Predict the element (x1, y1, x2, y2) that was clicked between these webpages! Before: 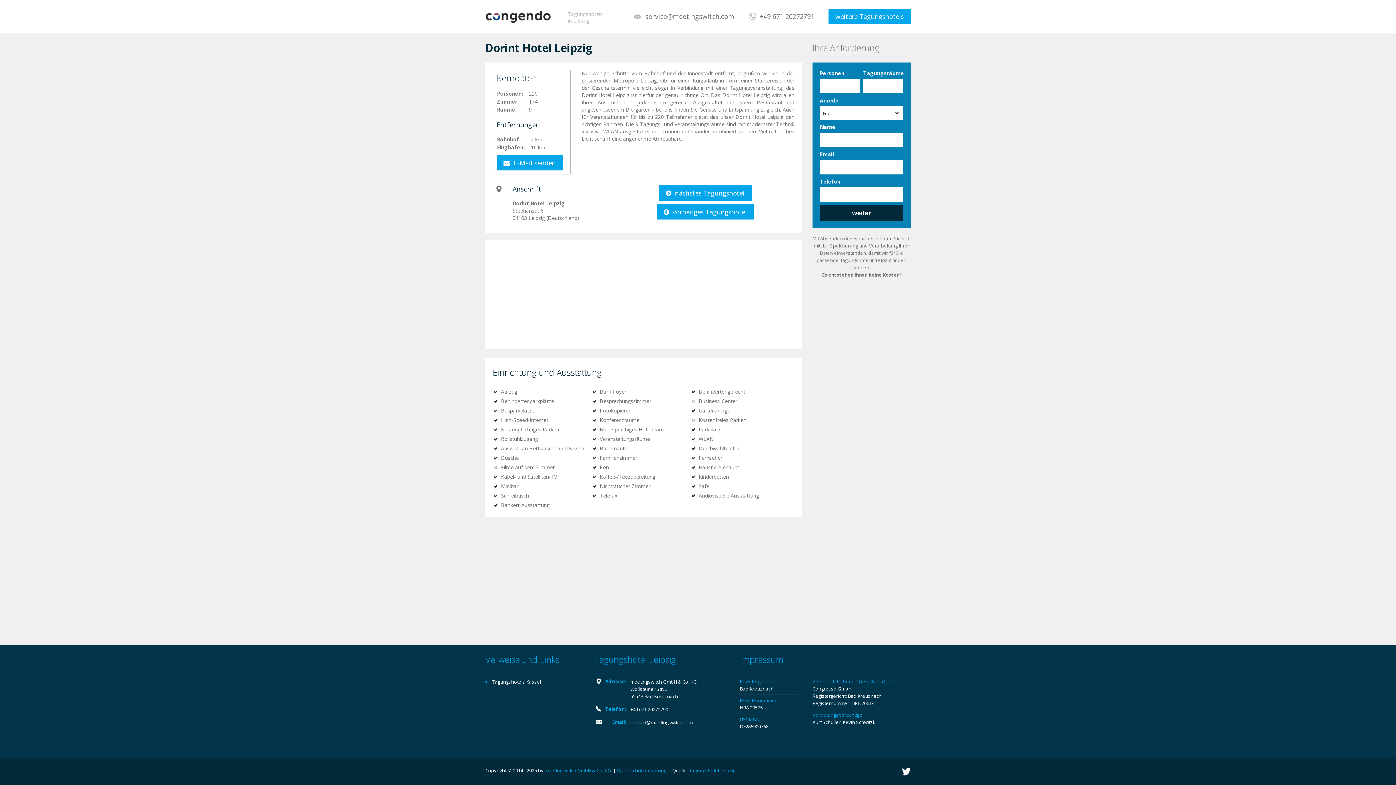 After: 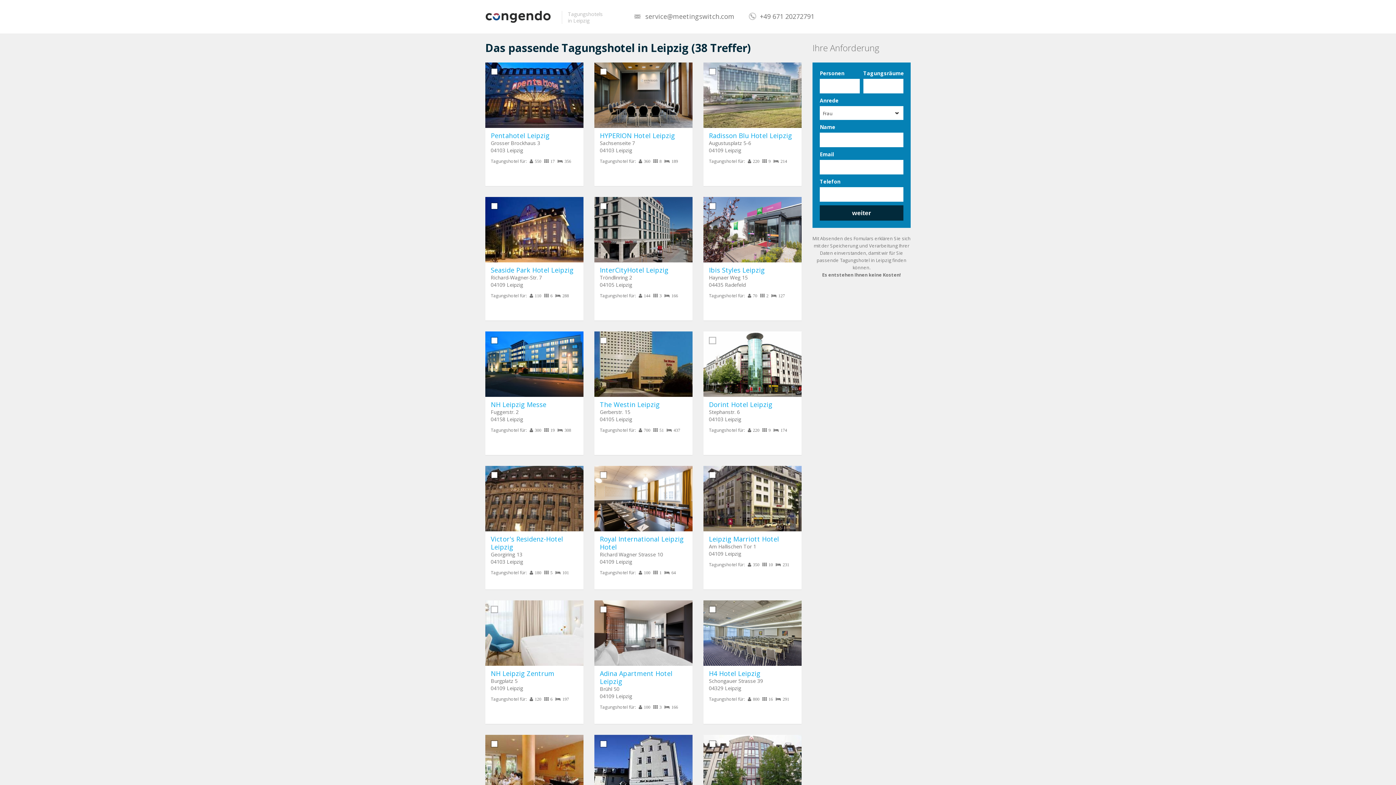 Action: bbox: (656, 204, 754, 219) label:   vorheriges Tagungshotel